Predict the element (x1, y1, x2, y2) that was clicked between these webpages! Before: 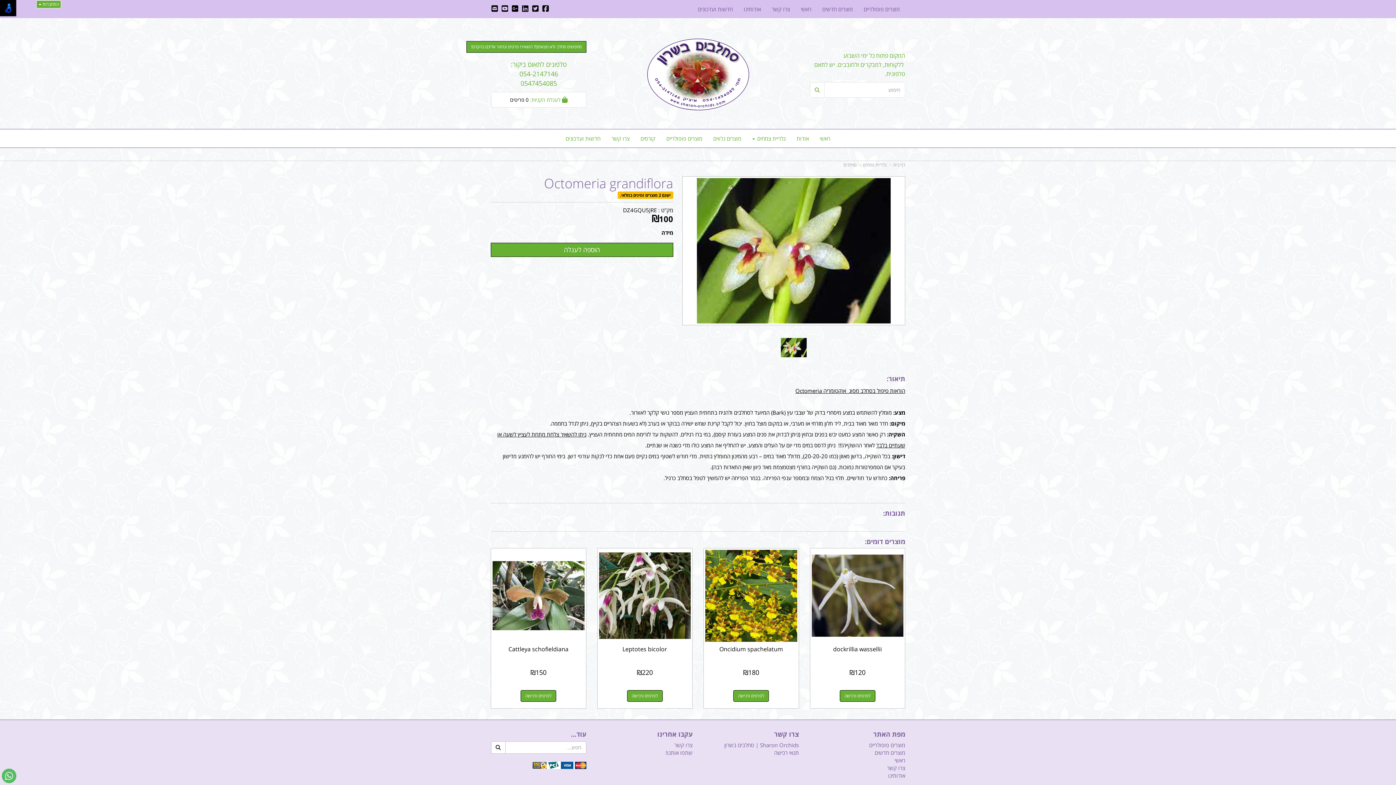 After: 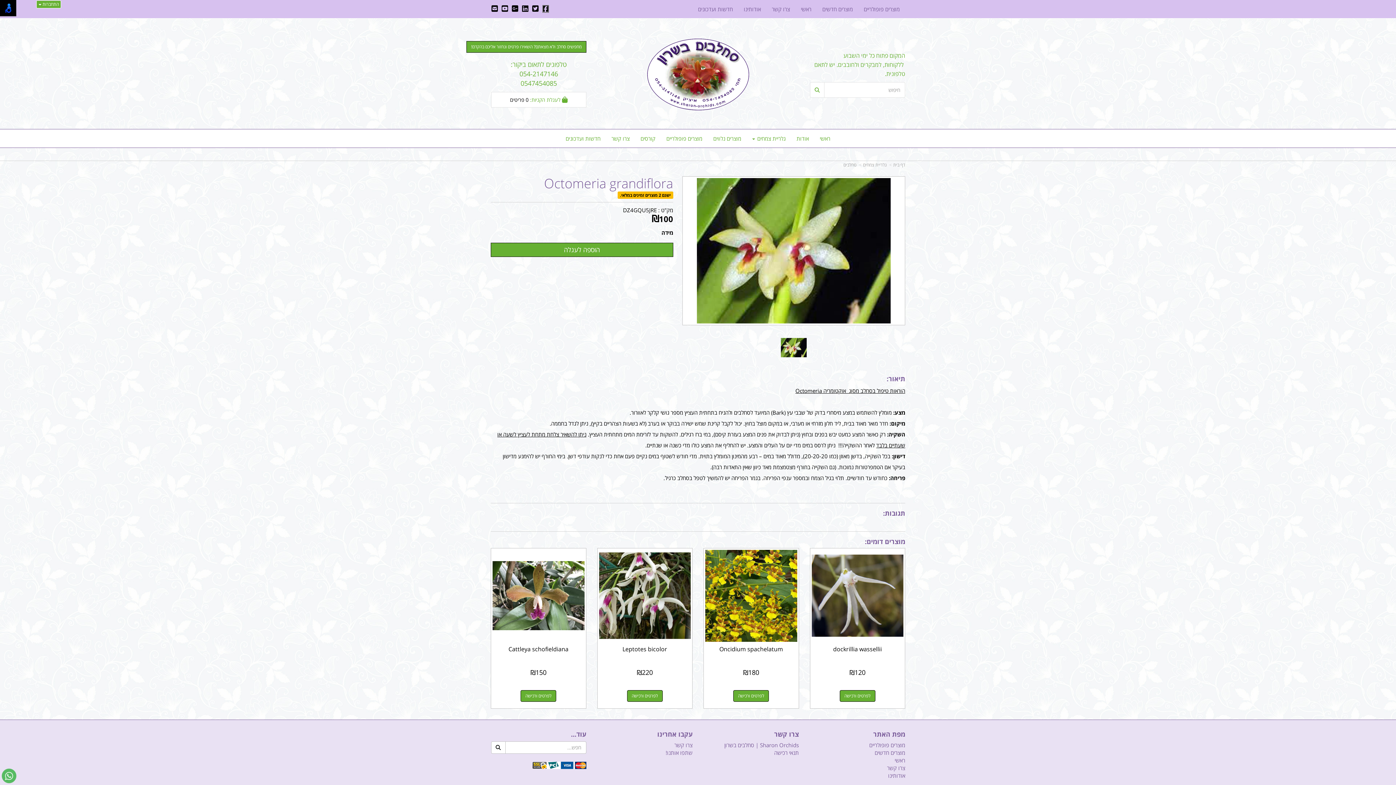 Action: bbox: (542, 5, 549, 12)